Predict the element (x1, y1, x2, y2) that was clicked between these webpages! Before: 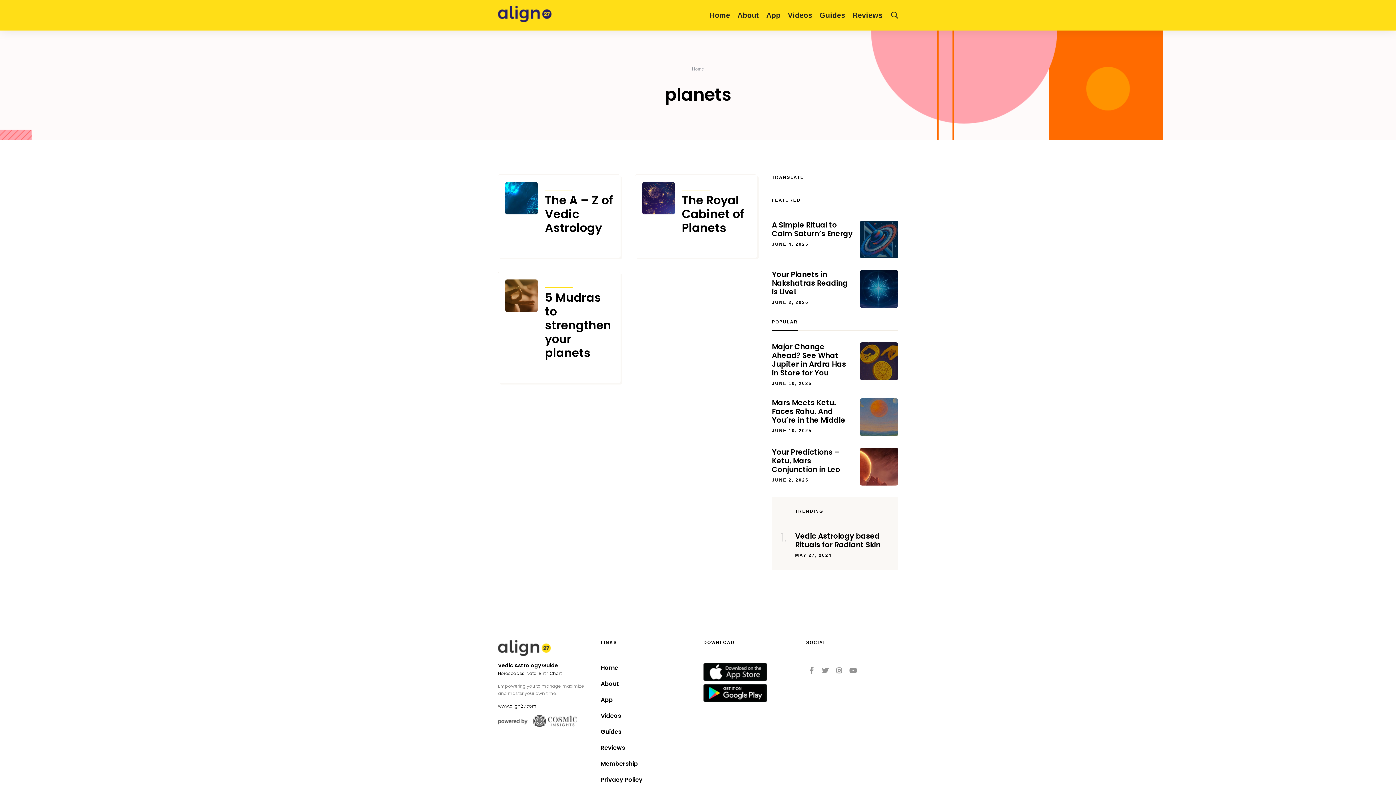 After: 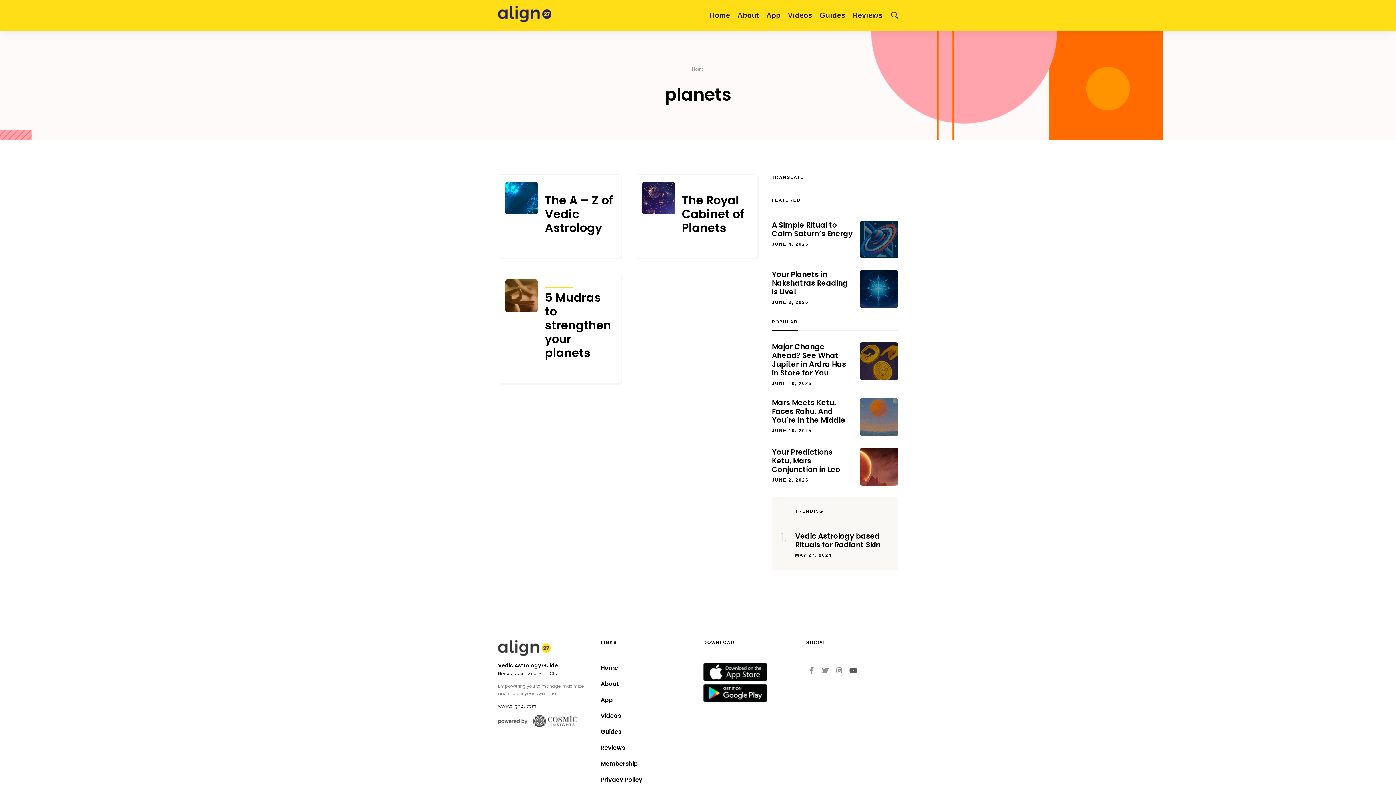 Action: bbox: (847, 663, 858, 677)